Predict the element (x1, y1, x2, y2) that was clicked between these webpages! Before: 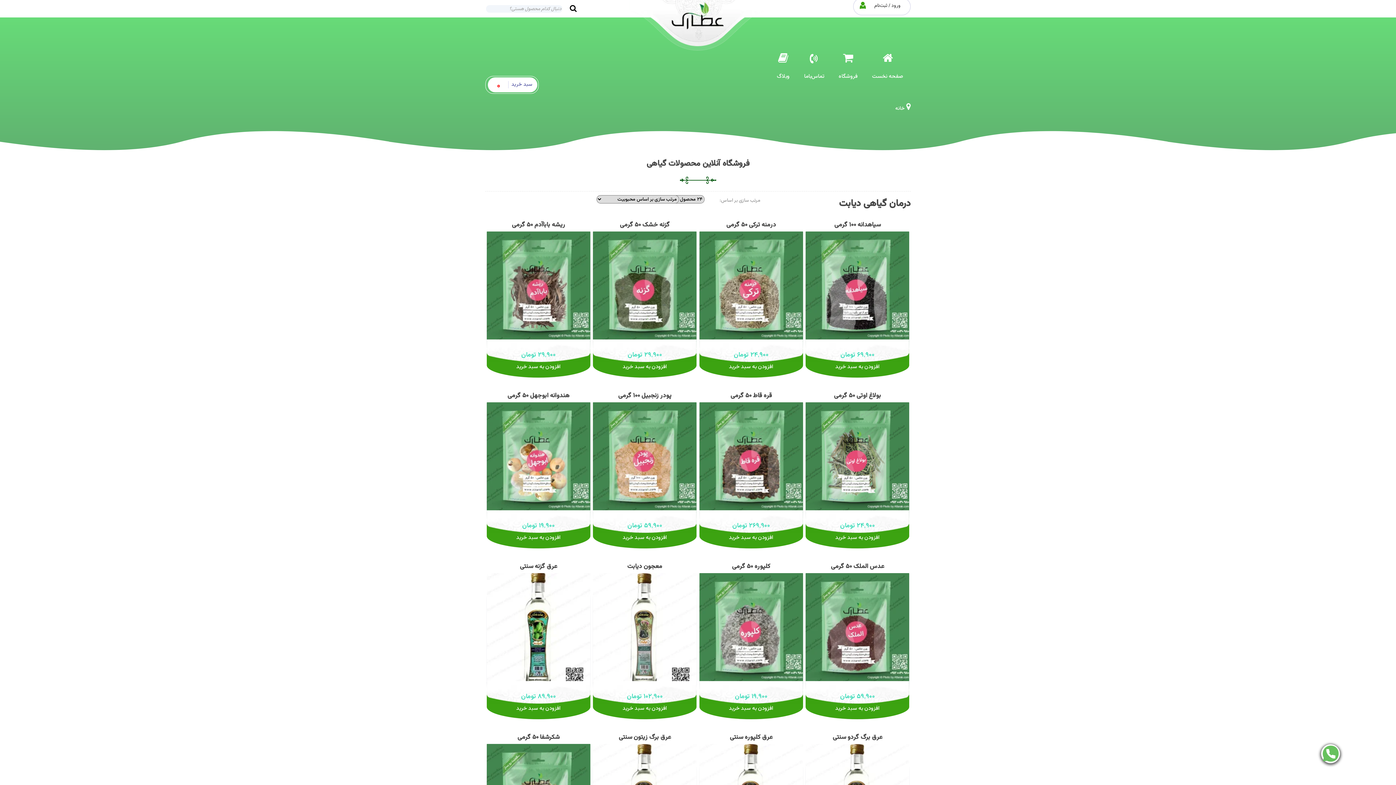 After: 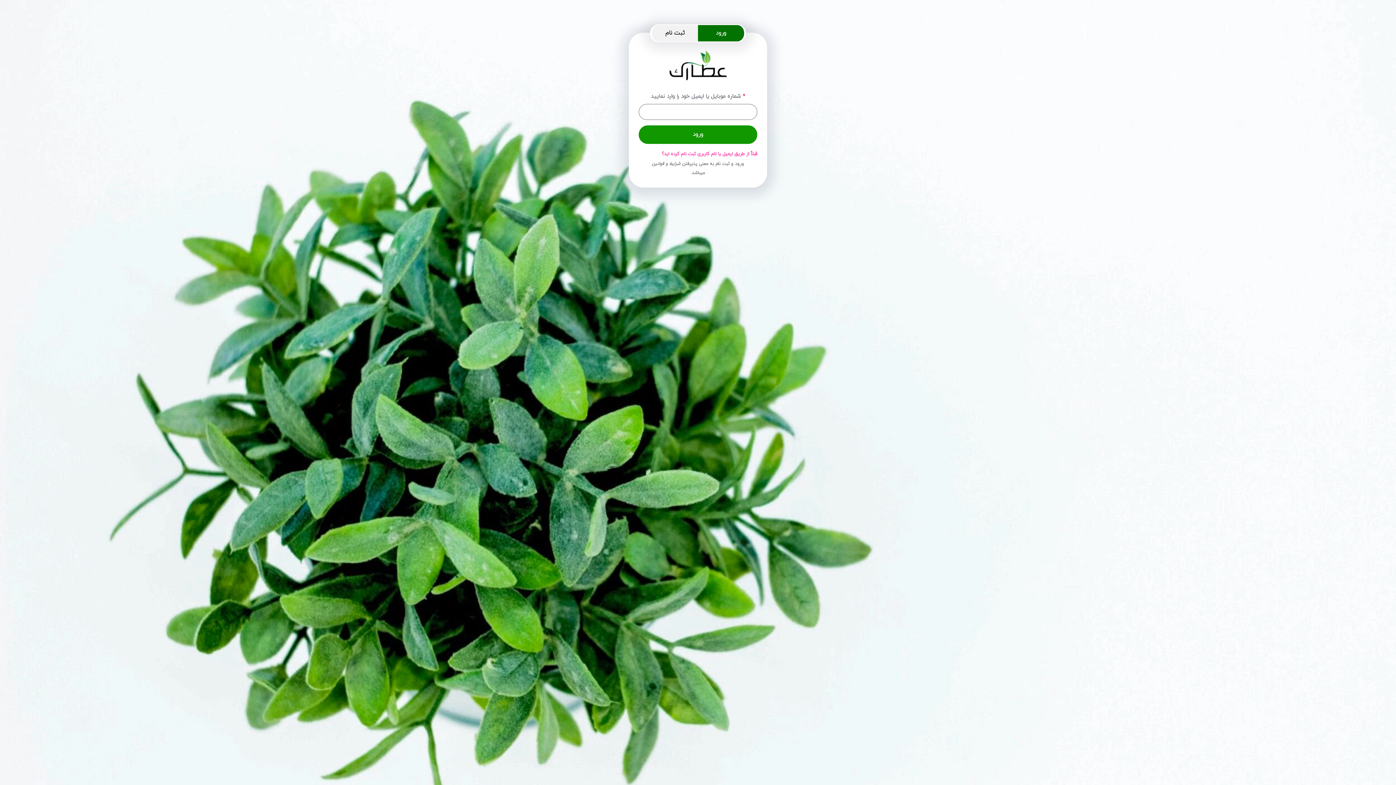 Action: label: ورود / ثبت‌نام bbox: (853, -2, 910, 15)